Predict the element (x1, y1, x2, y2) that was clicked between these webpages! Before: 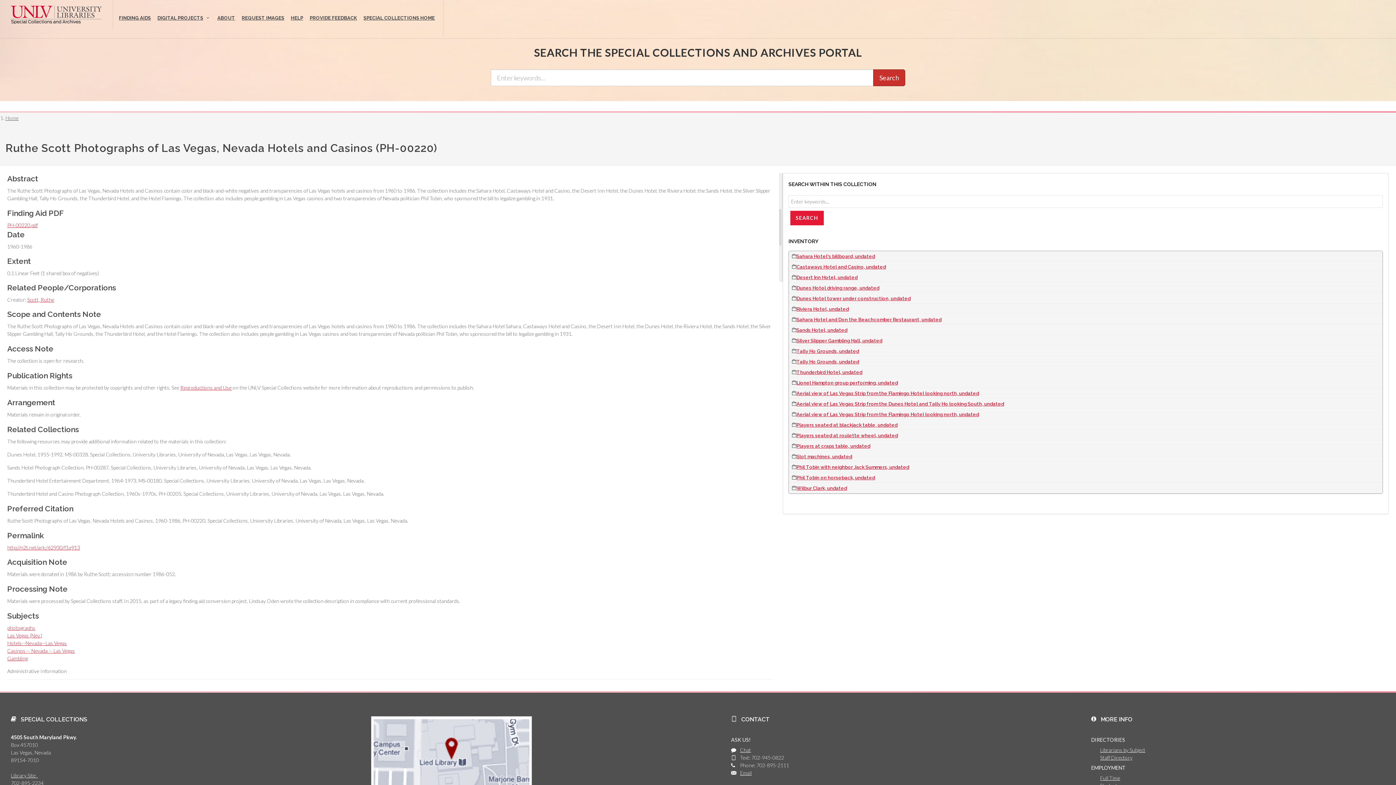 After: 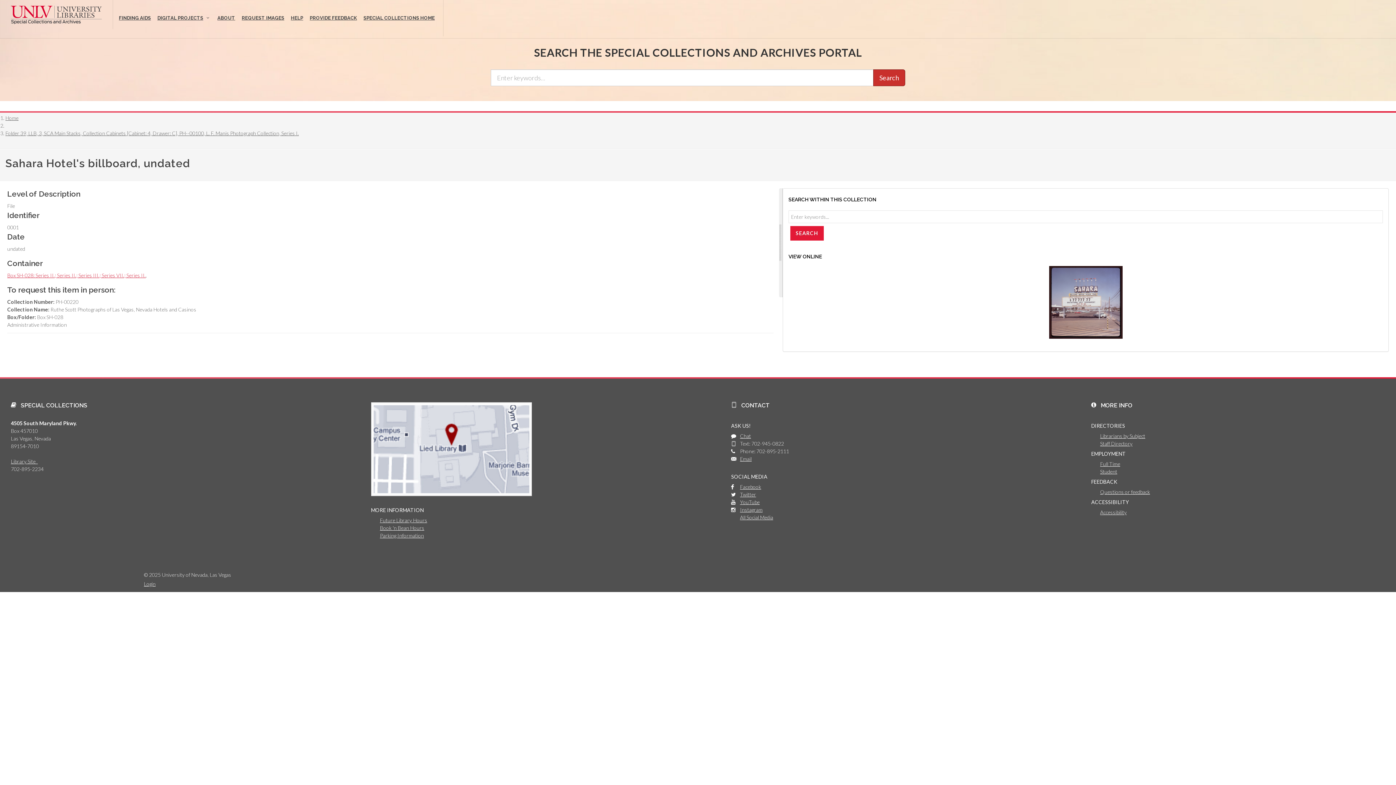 Action: label: Sahara Hotel's billboard, undated bbox: (796, 253, 875, 259)